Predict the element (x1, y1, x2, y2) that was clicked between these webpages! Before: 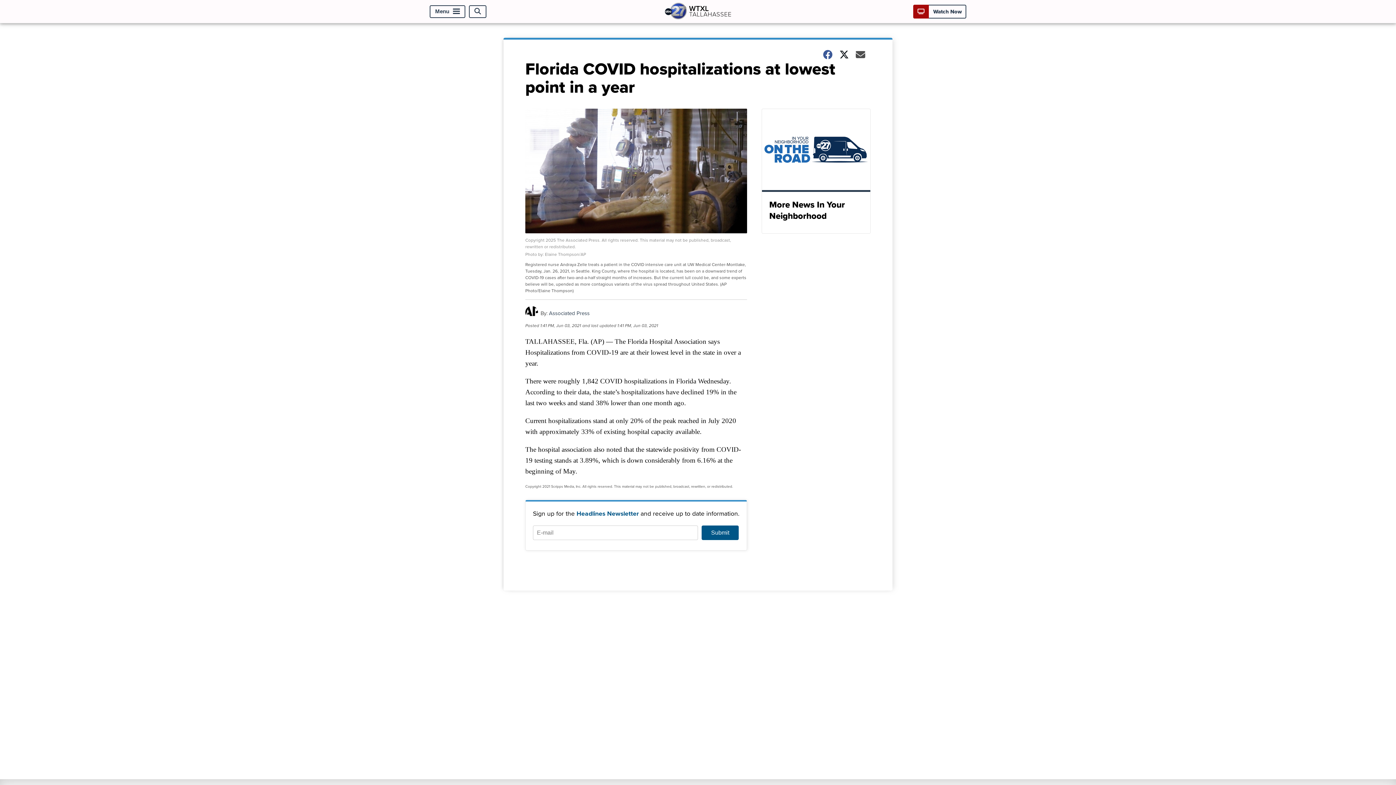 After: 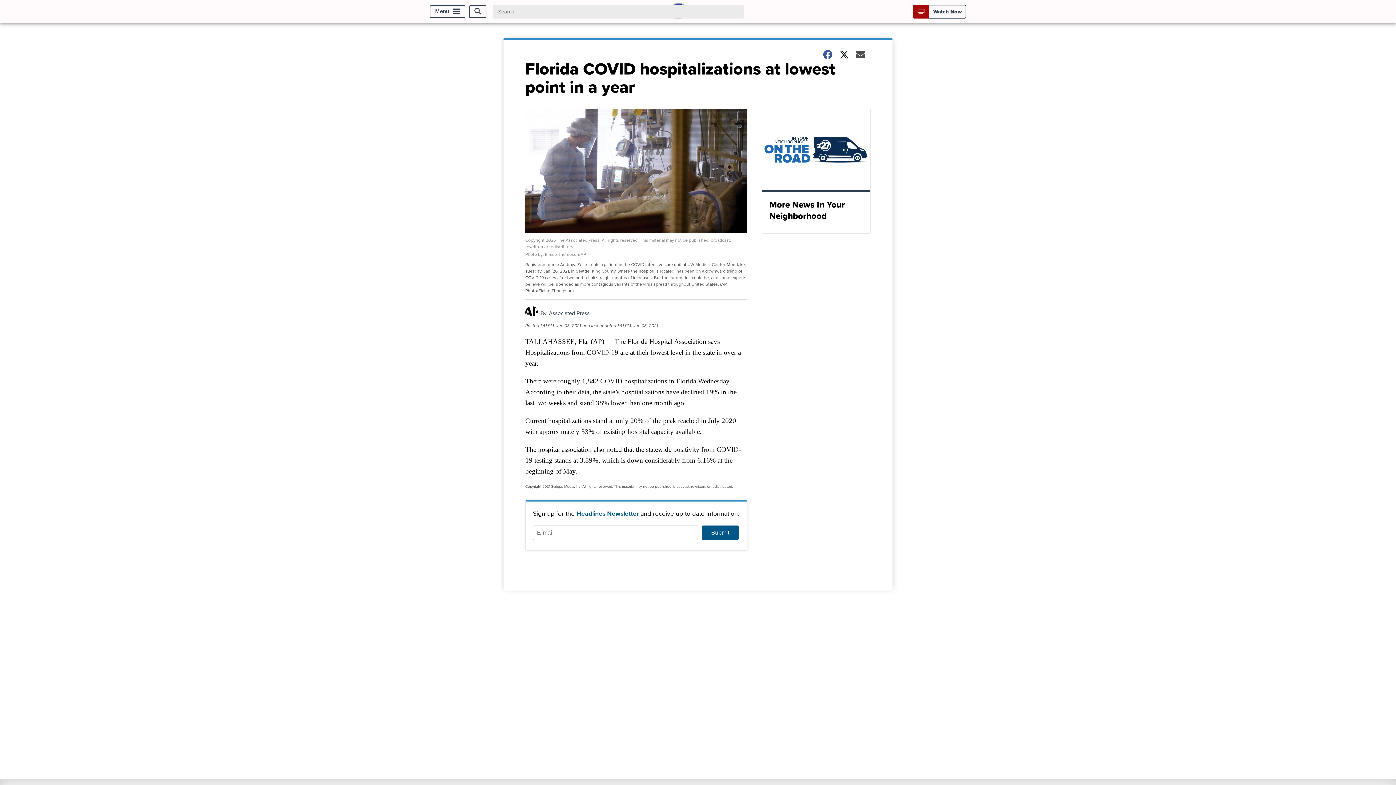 Action: bbox: (469, 5, 486, 17) label: Open Search